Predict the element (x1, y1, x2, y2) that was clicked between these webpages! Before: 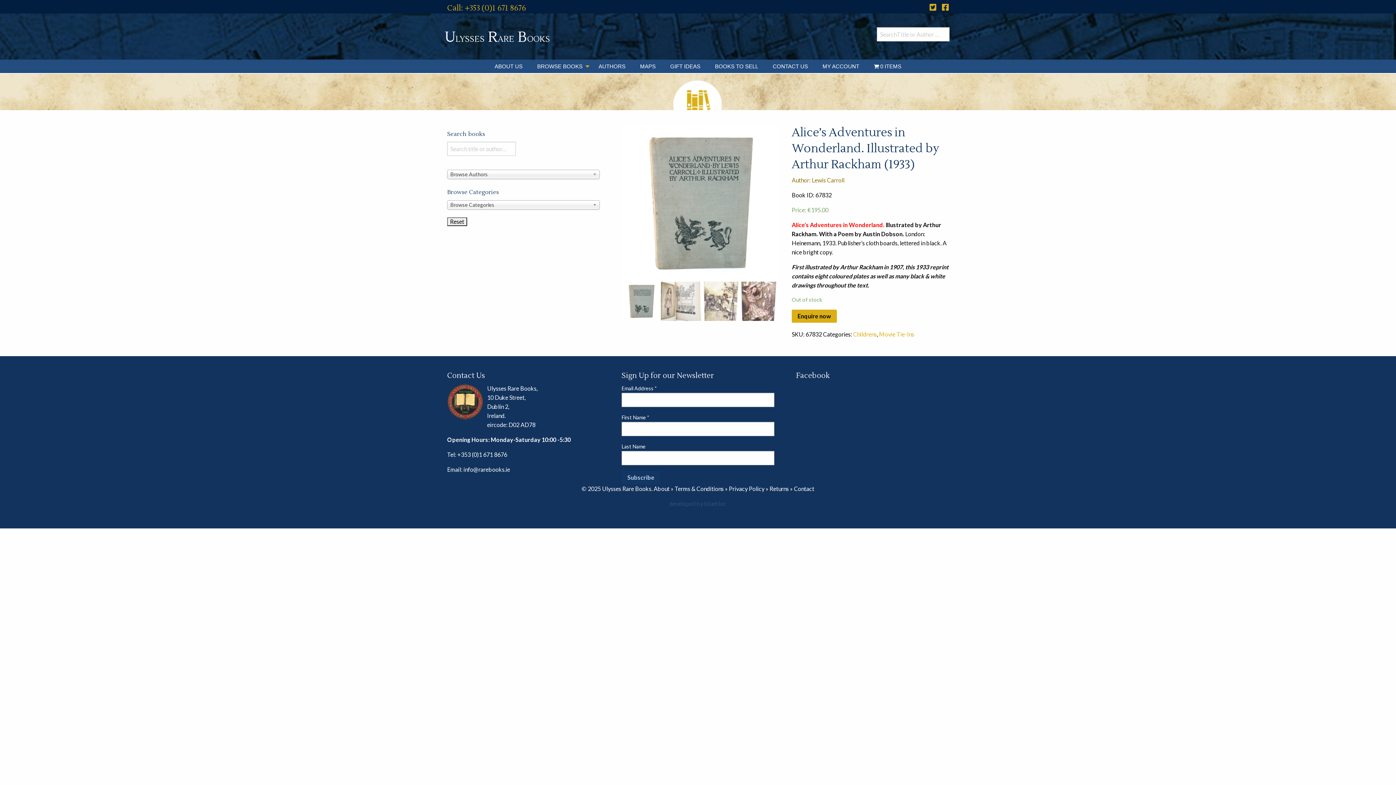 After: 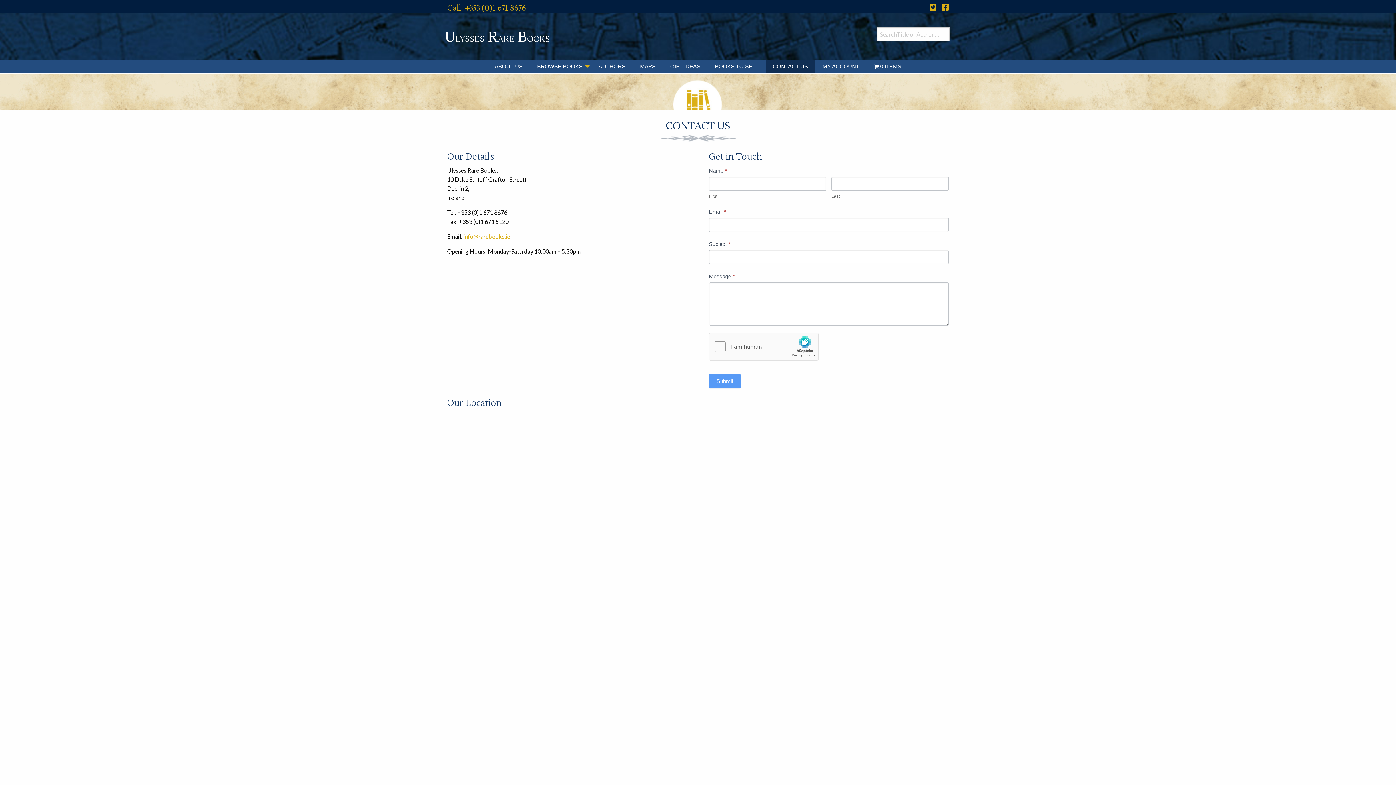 Action: bbox: (765, 59, 815, 73) label: CONTACT US